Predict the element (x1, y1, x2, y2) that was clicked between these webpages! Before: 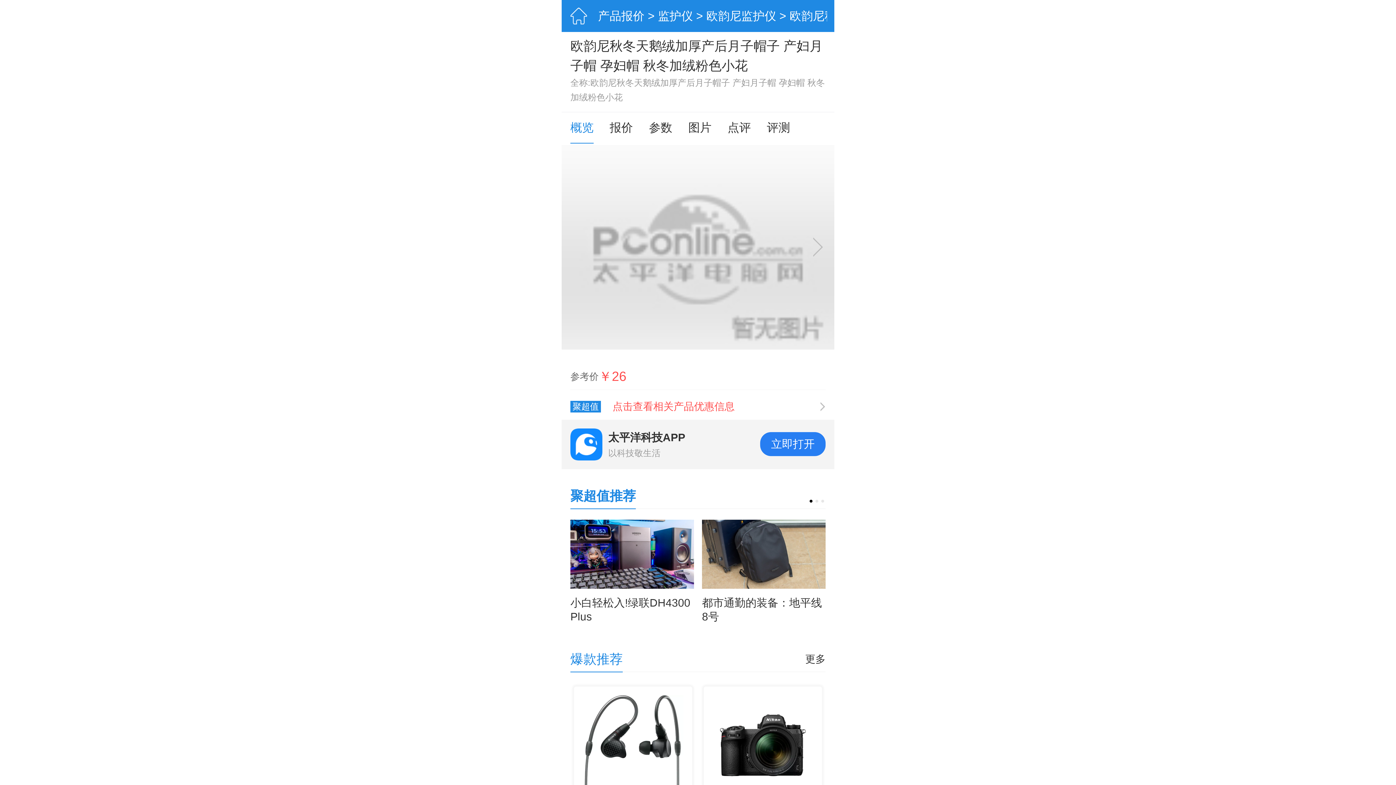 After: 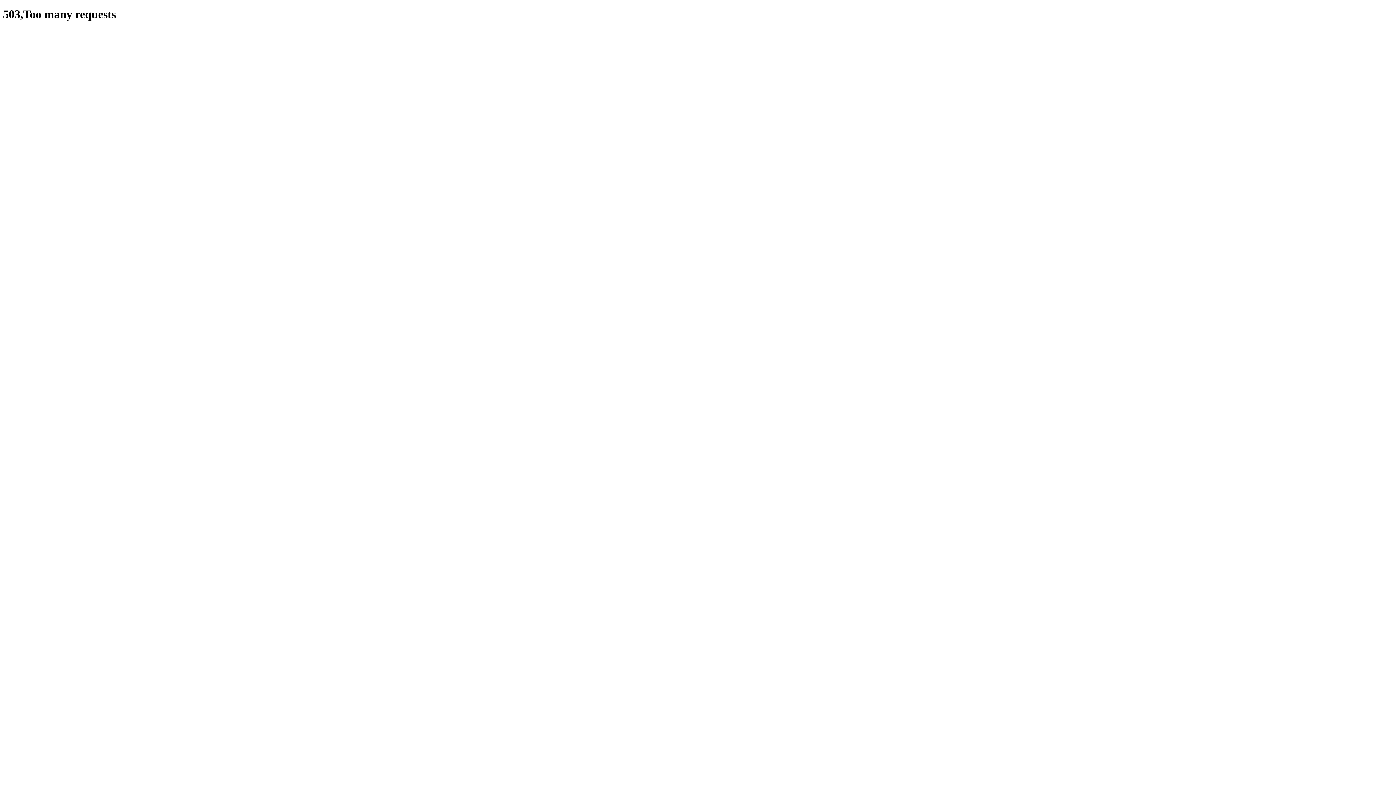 Action: bbox: (706, 0, 776, 32) label: 欧韵尼监护仪